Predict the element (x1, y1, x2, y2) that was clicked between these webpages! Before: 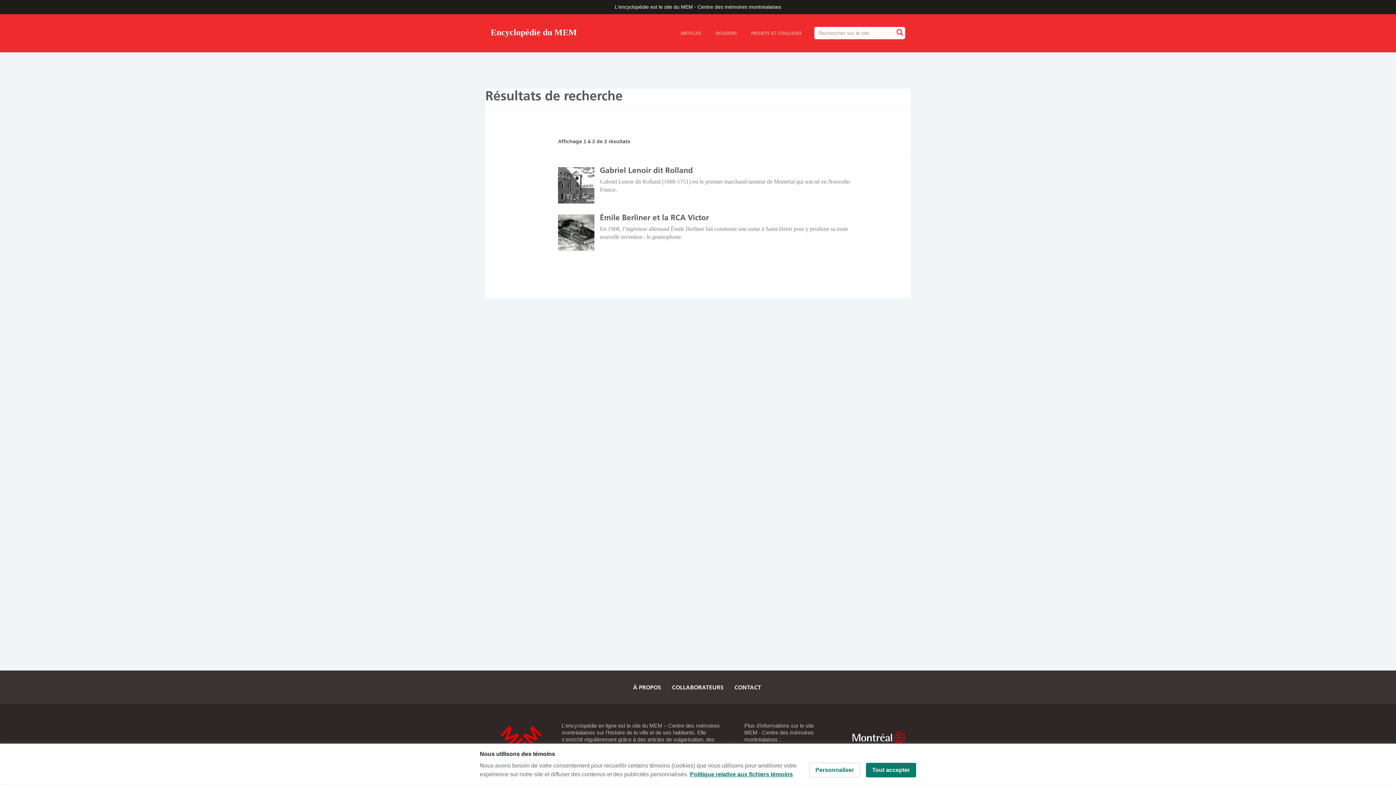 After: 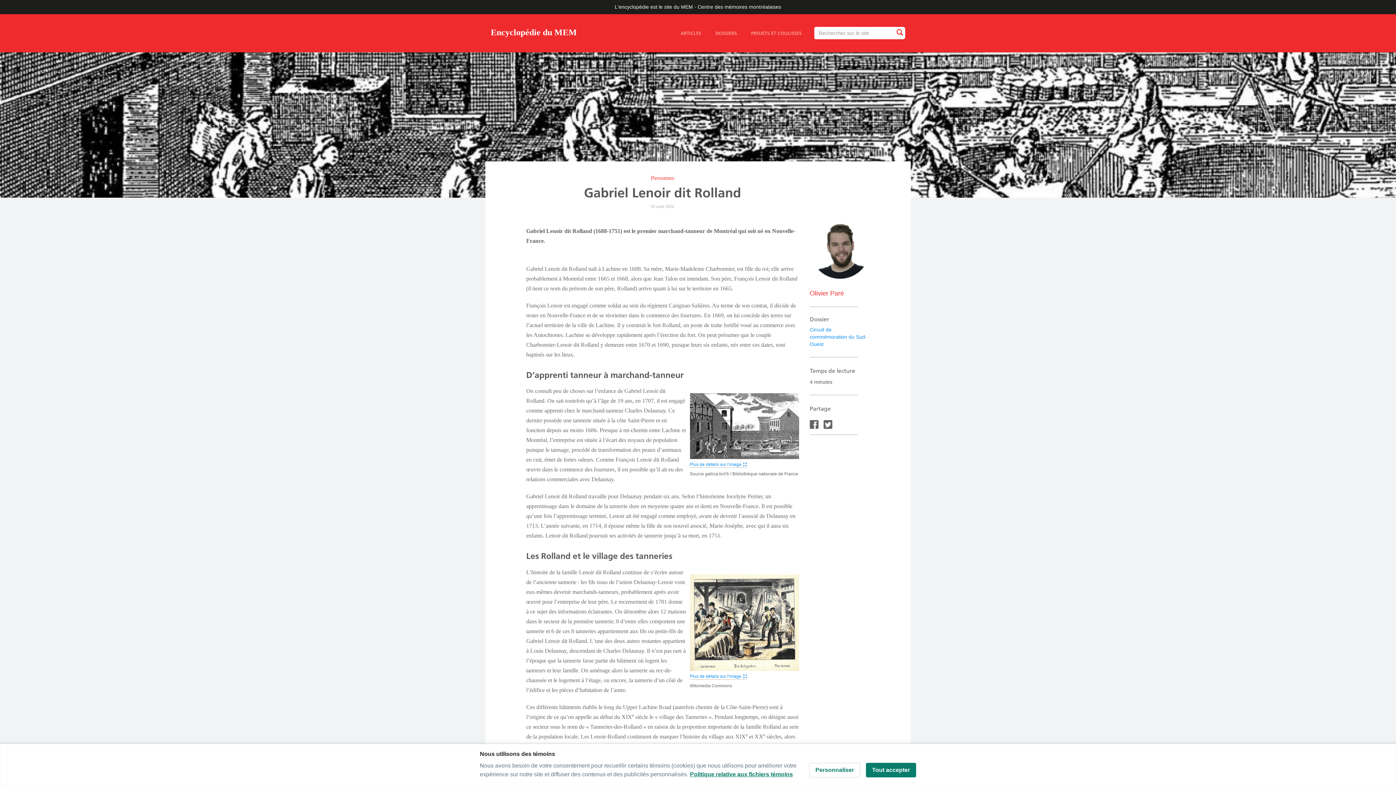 Action: bbox: (558, 167, 594, 203)